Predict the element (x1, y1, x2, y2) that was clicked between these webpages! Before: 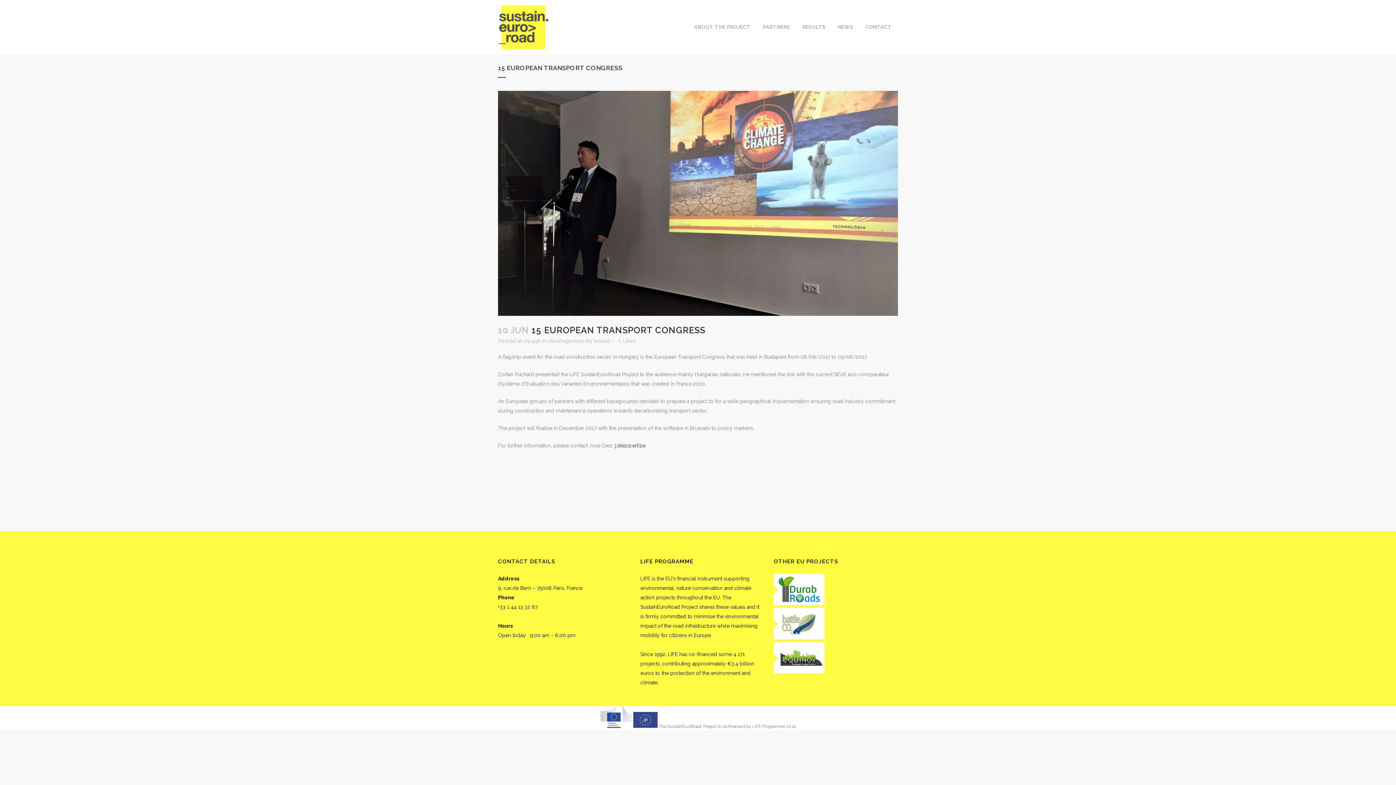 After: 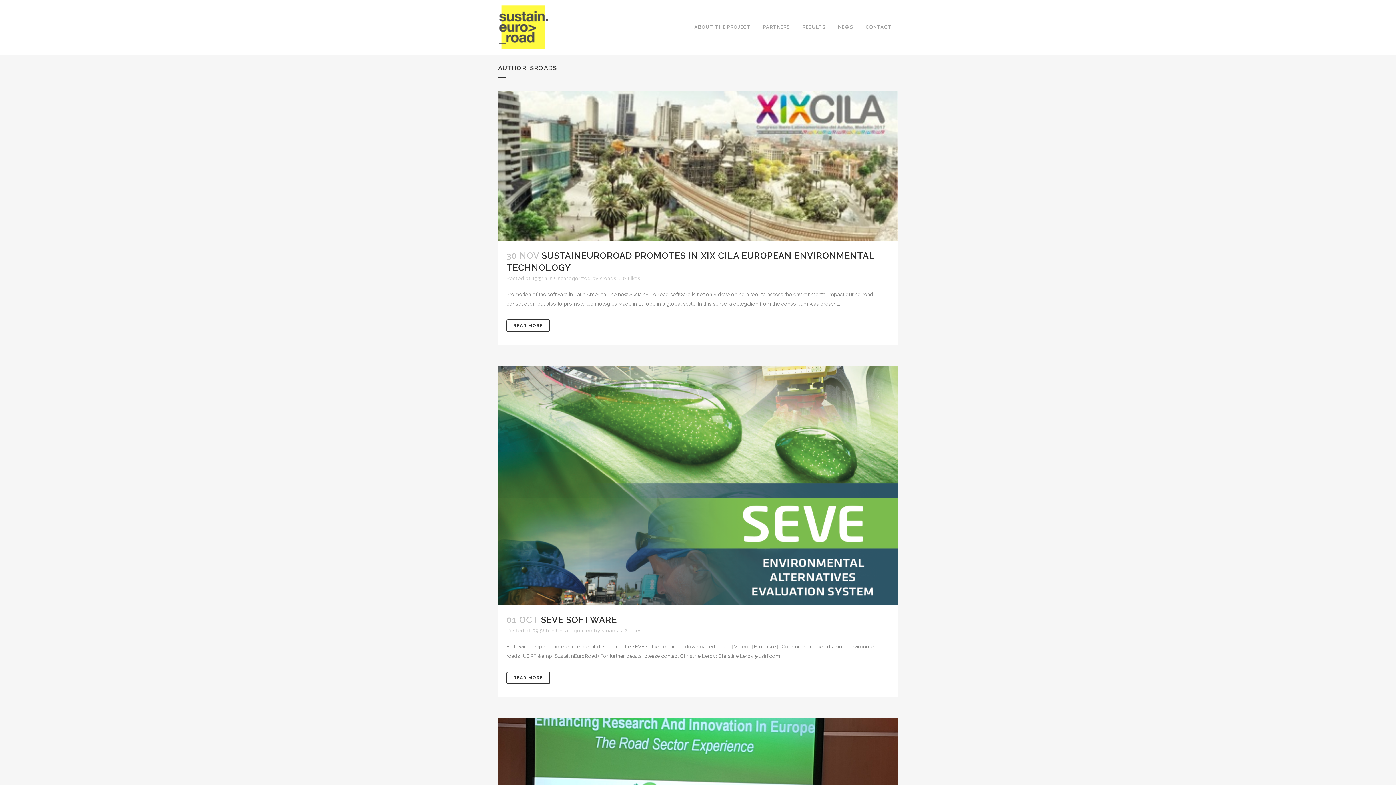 Action: bbox: (593, 338, 610, 343) label: sroads